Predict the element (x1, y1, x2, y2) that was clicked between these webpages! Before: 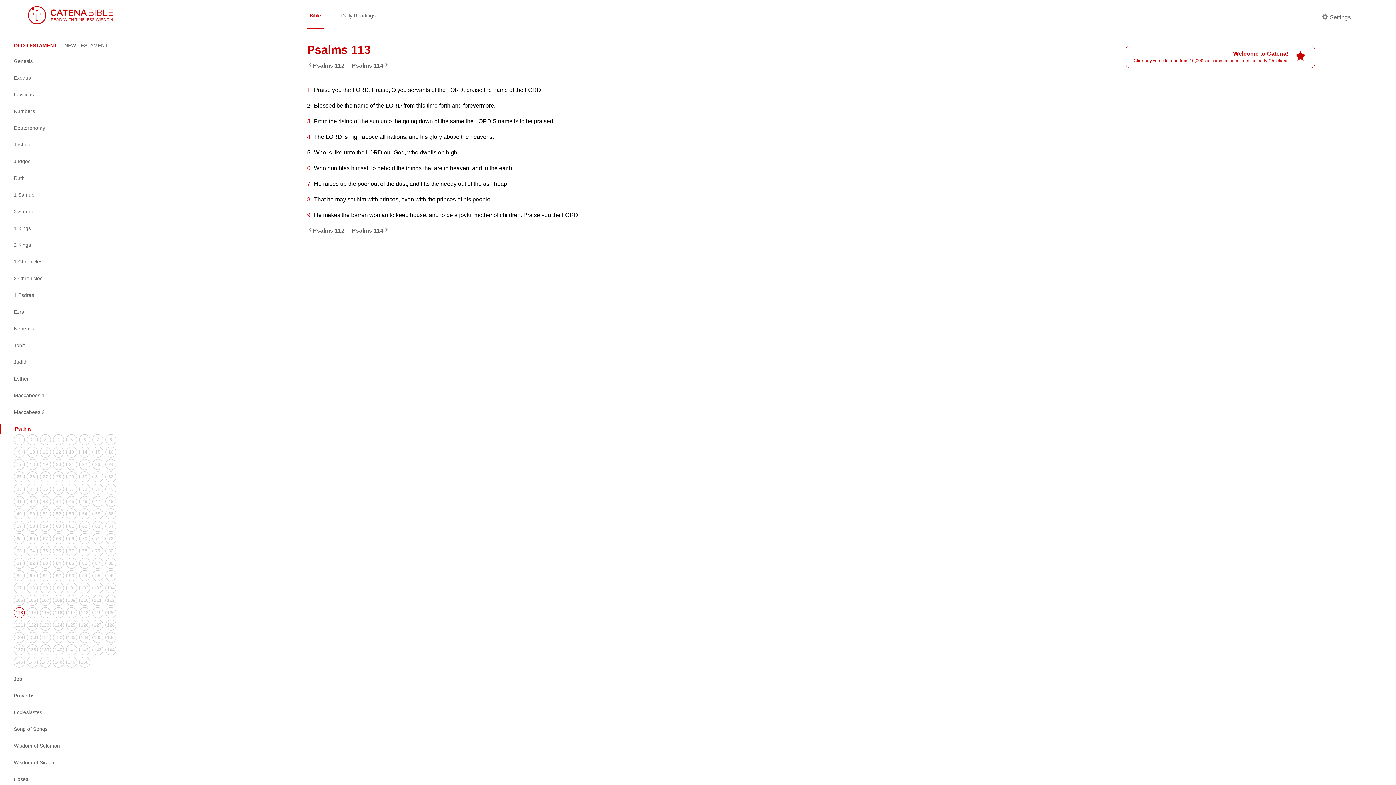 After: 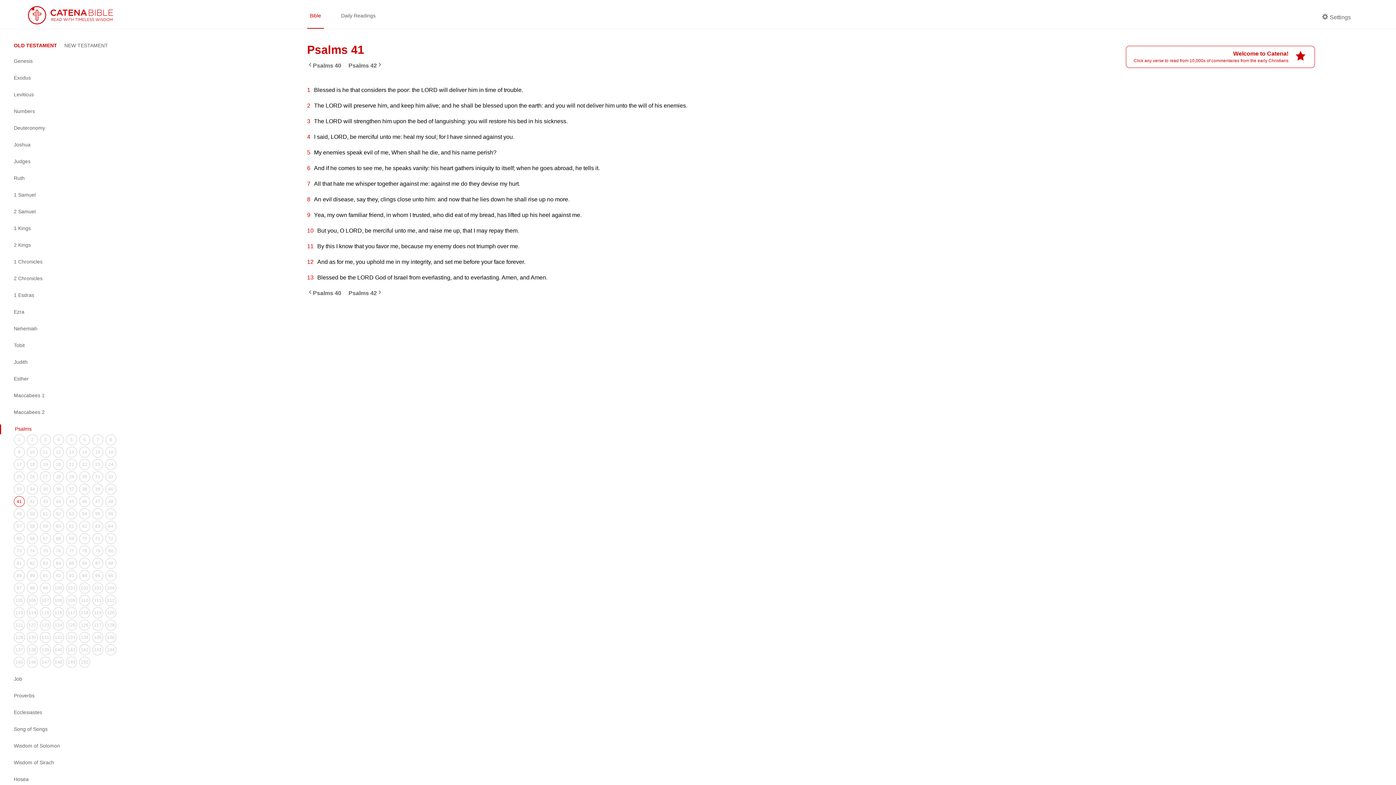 Action: bbox: (13, 496, 24, 507) label: 41